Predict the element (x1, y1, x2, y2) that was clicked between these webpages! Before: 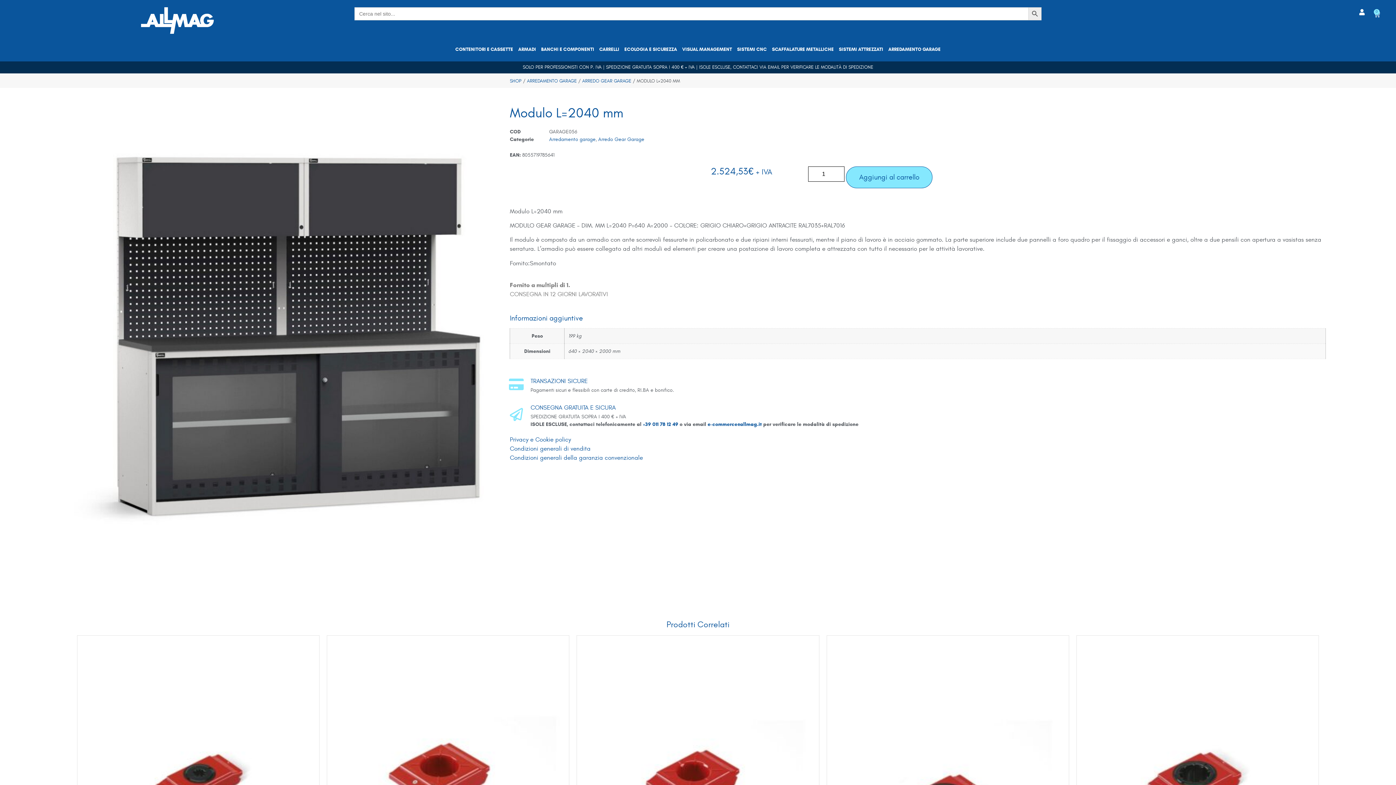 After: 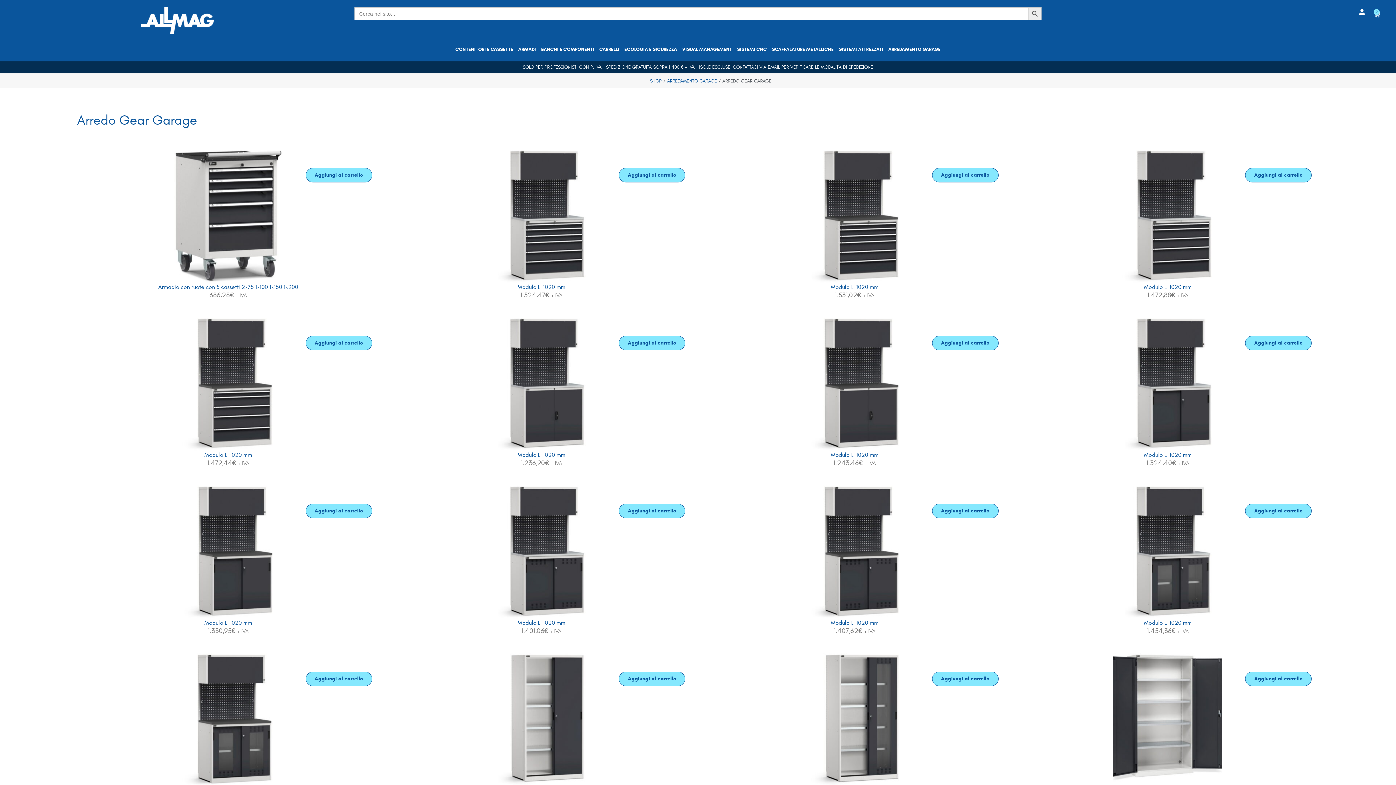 Action: label: ARREDO GEAR GARAGE bbox: (582, 78, 631, 83)